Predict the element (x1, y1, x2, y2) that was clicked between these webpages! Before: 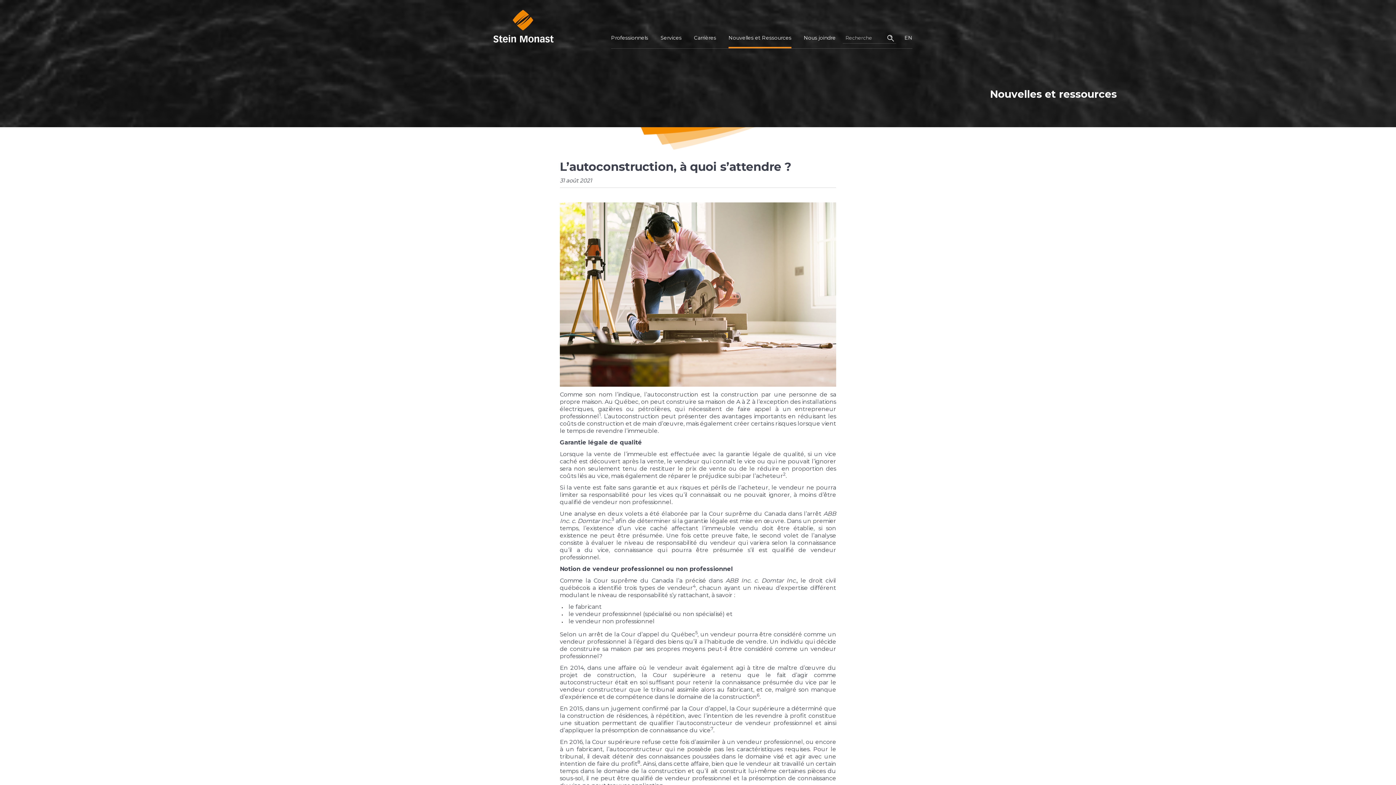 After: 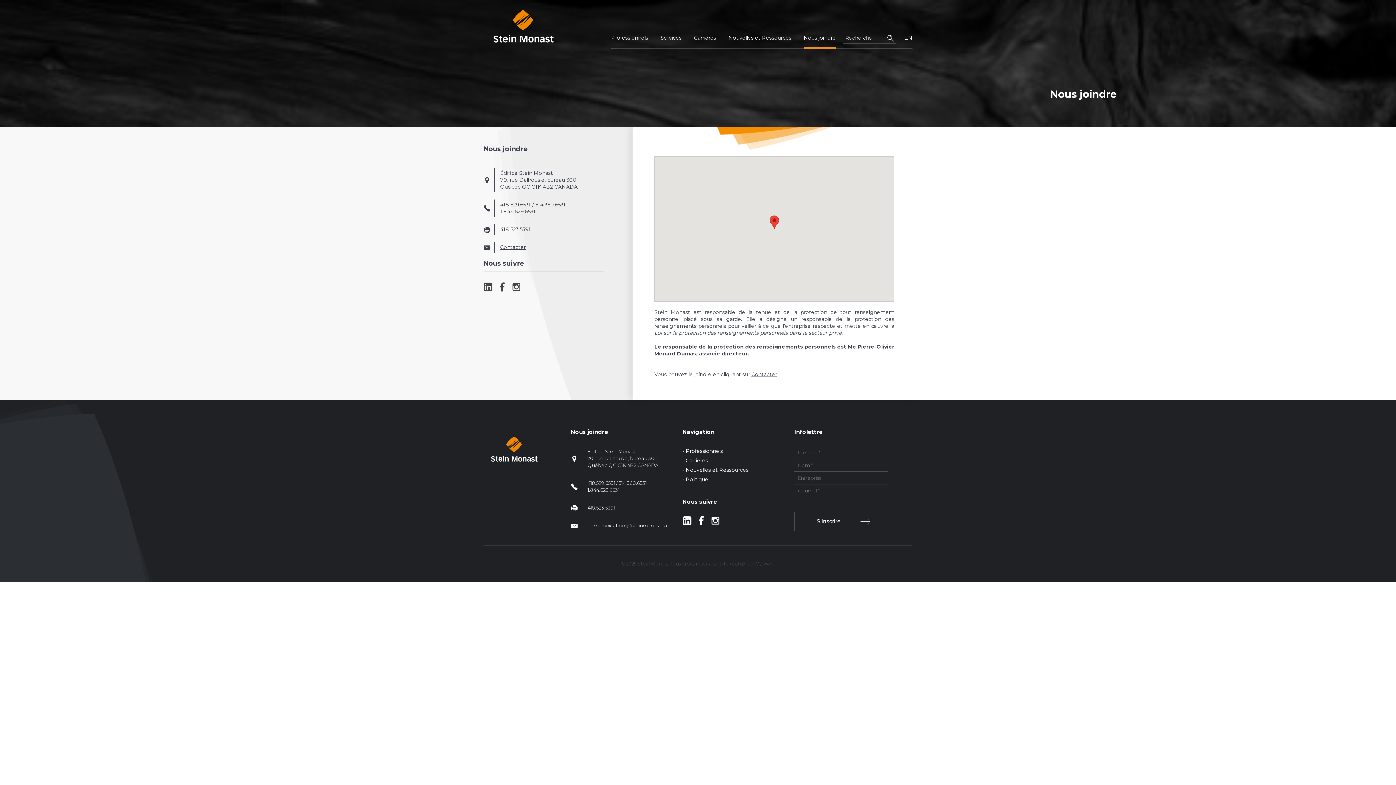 Action: label: Nous joindre bbox: (804, 34, 836, 42)